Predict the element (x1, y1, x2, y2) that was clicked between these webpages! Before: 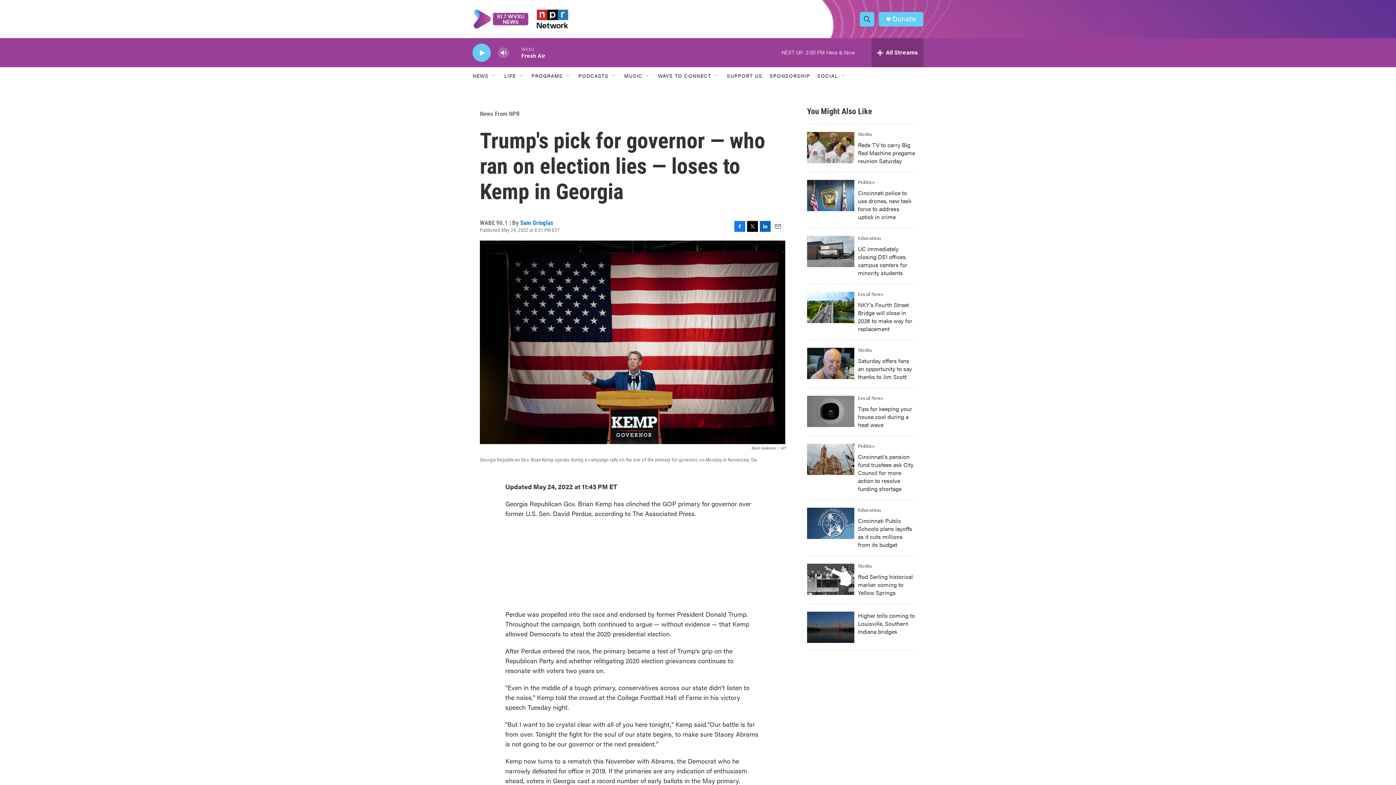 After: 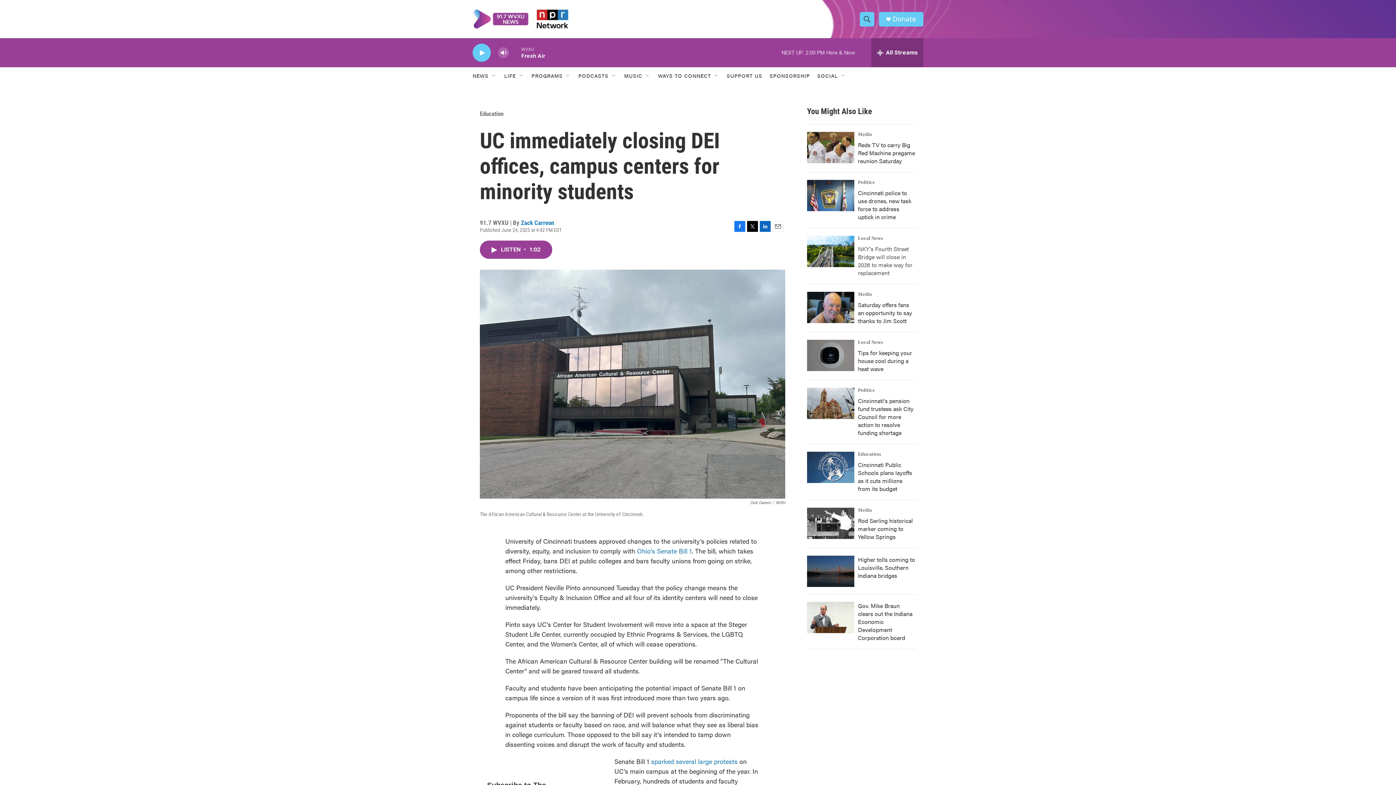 Action: label: UC immediately closing DEI offices, campus centers for minority students bbox: (858, 244, 907, 277)